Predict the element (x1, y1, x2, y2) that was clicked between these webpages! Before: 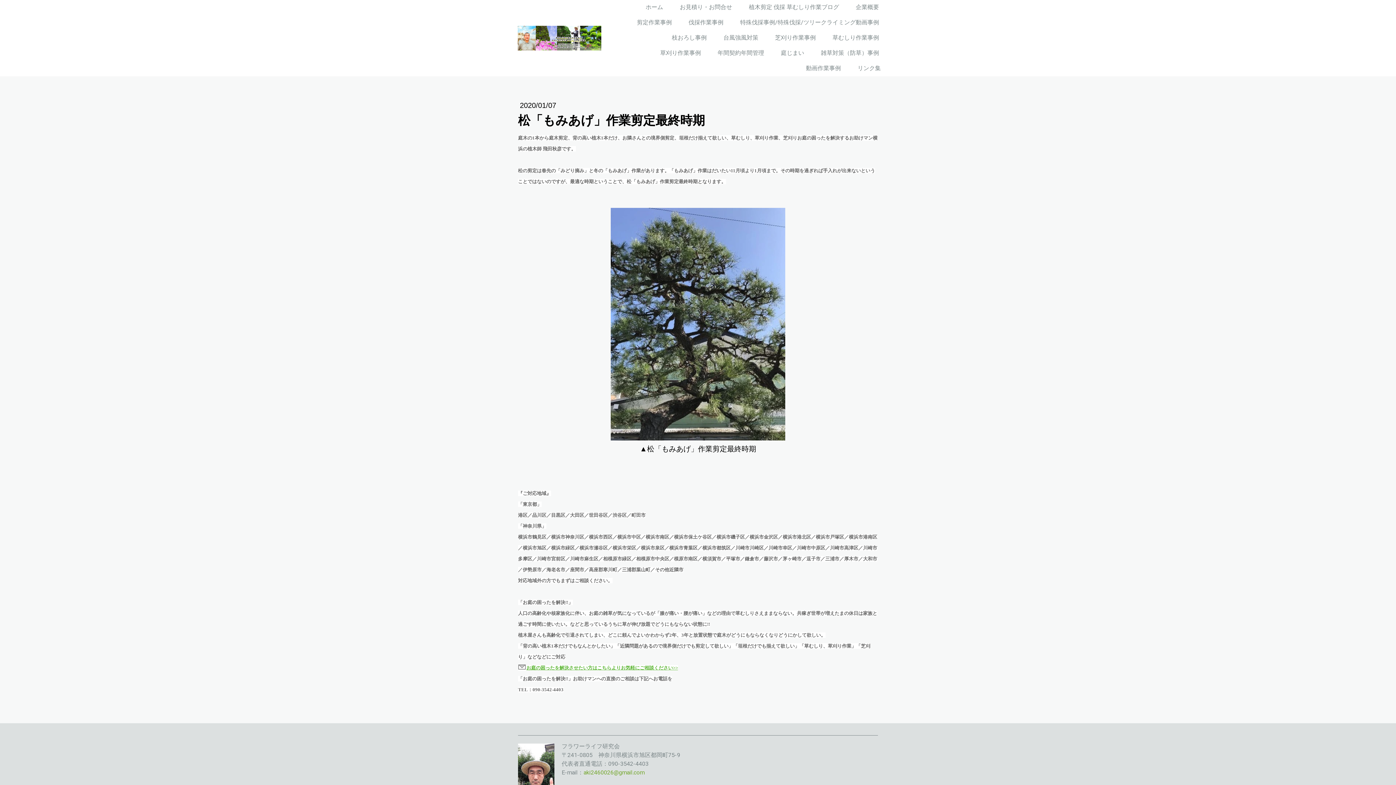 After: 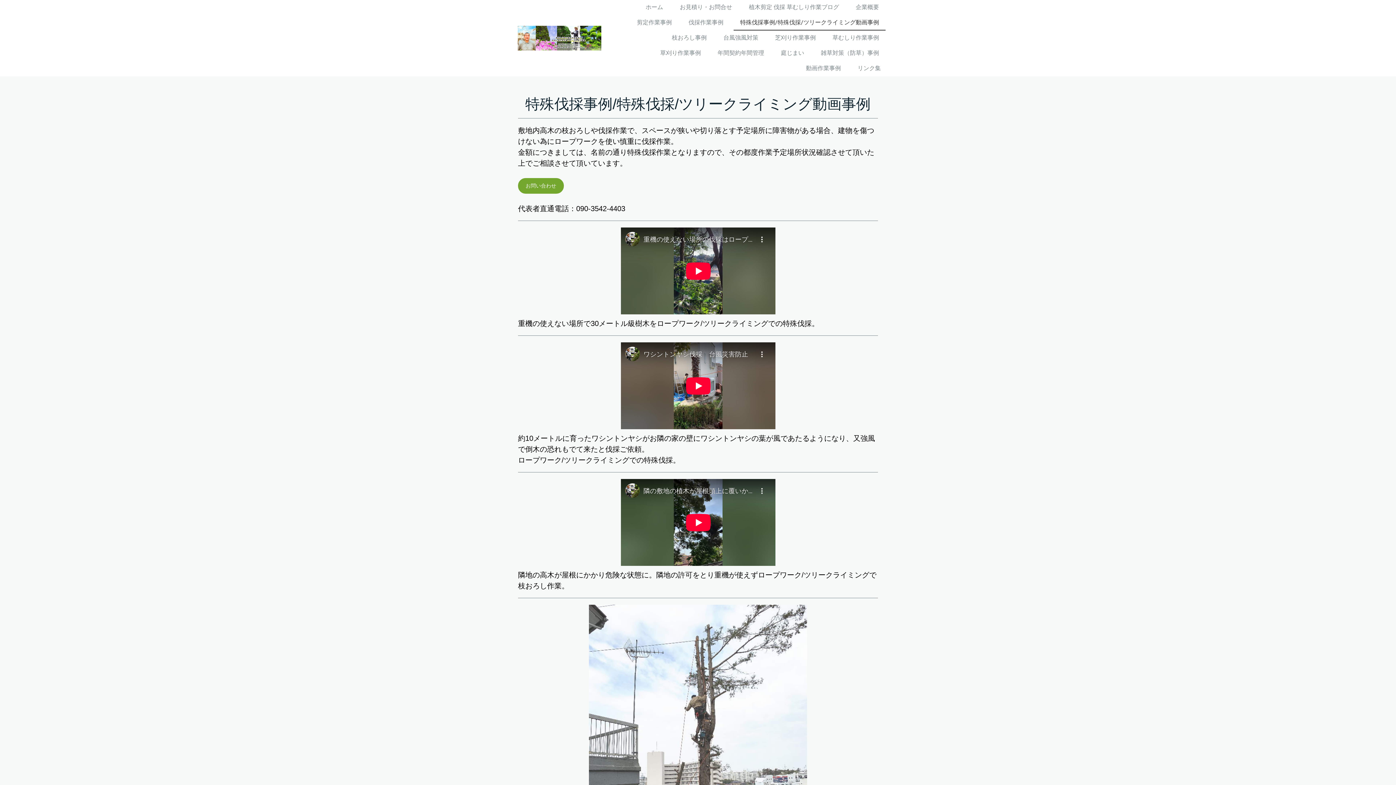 Action: bbox: (733, 15, 885, 30) label: 特殊伐採事例/特殊伐採/ツリークライミング動画事例